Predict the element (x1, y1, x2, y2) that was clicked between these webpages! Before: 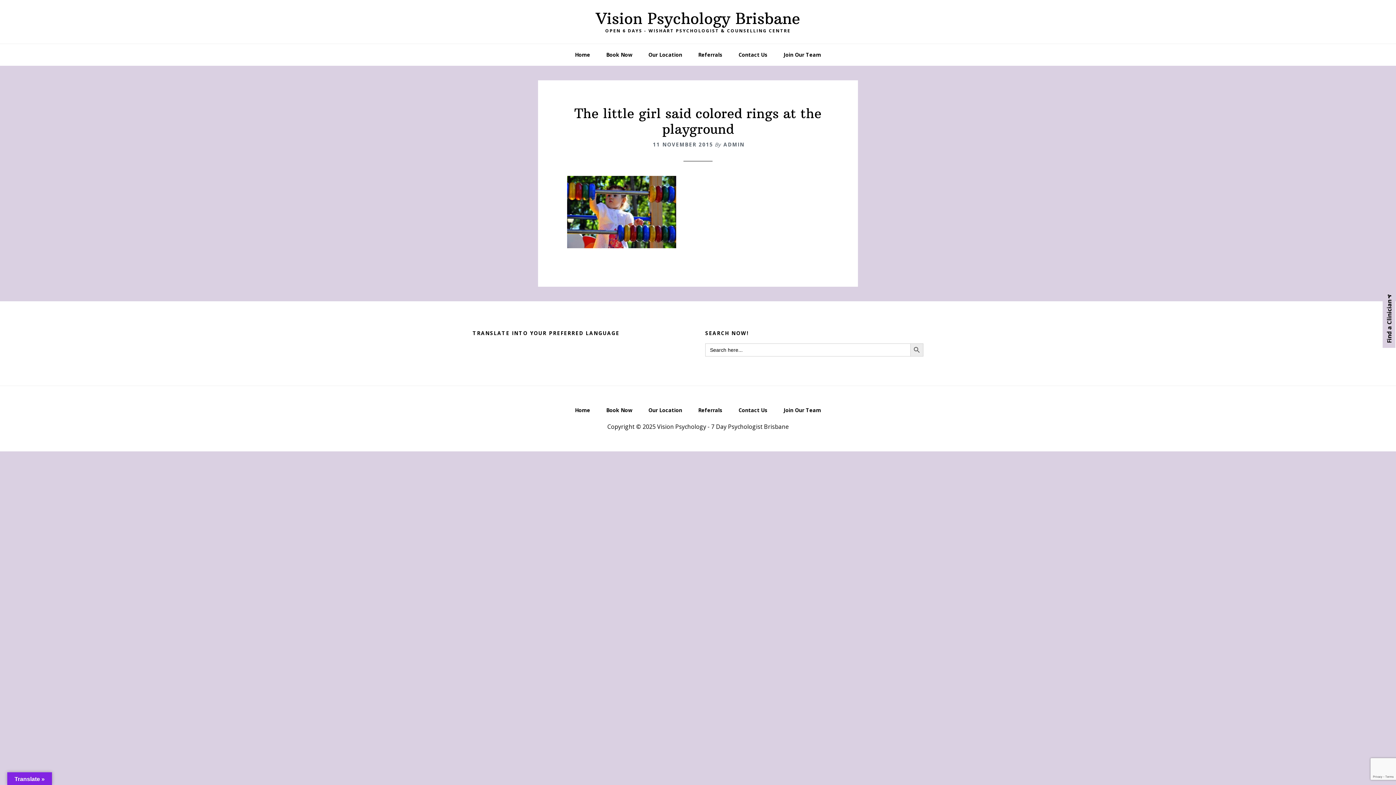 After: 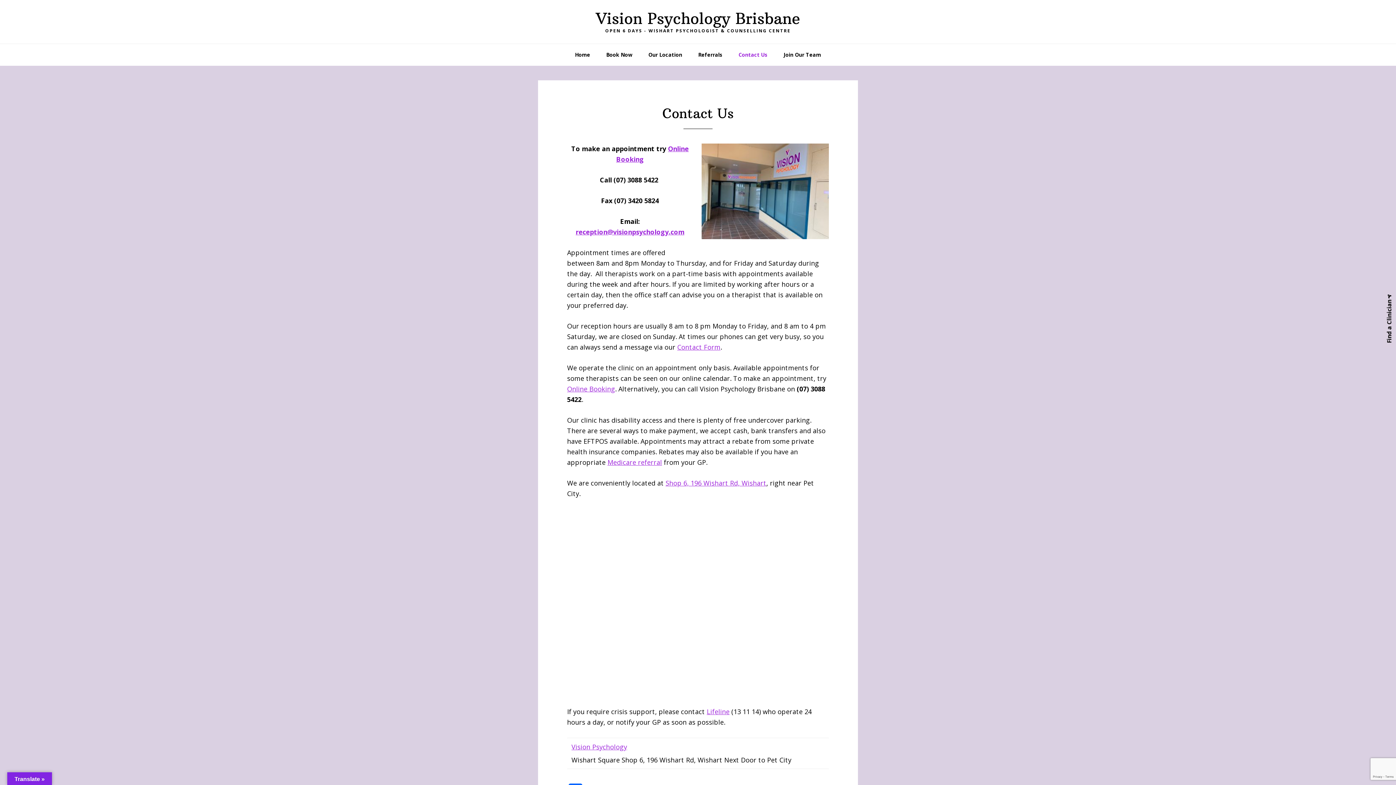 Action: bbox: (731, 44, 775, 65) label: Contact Us